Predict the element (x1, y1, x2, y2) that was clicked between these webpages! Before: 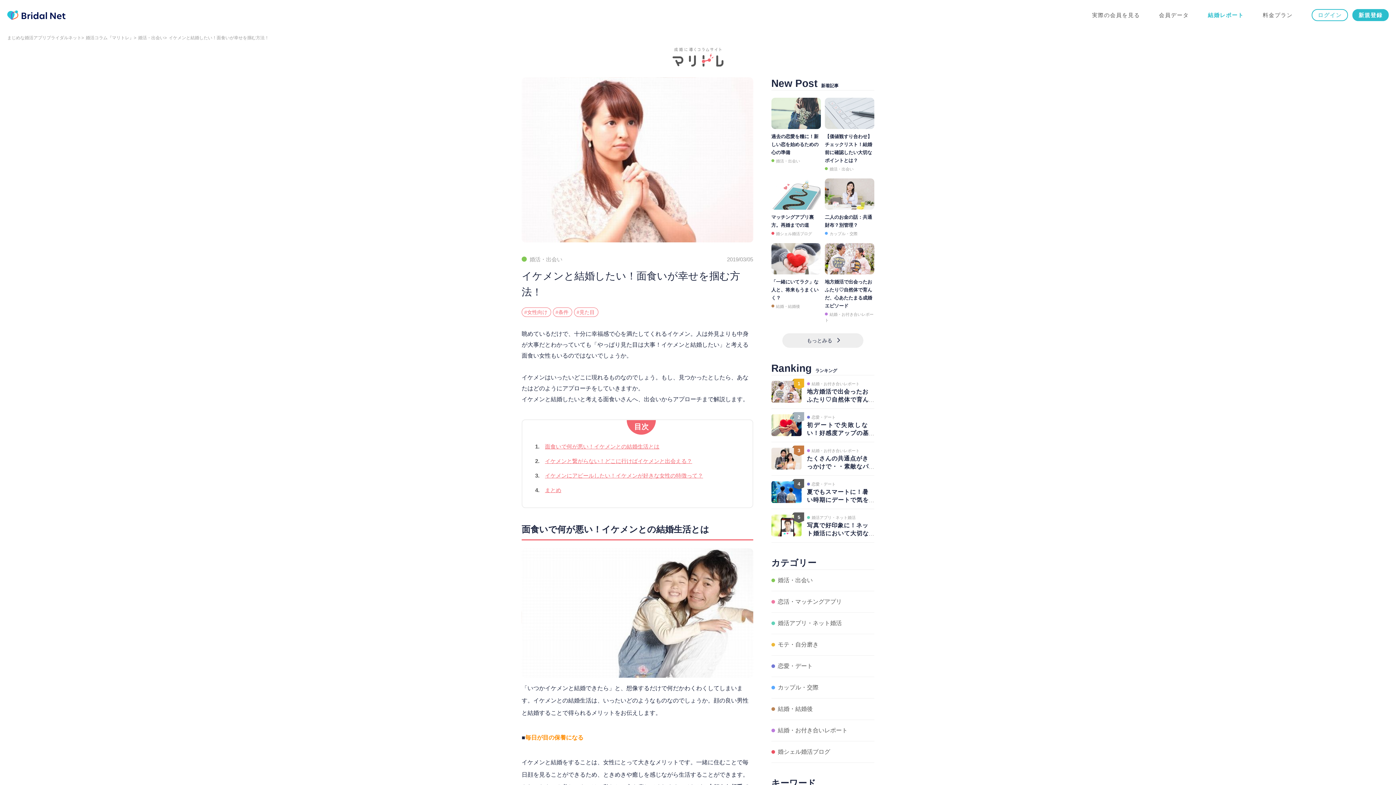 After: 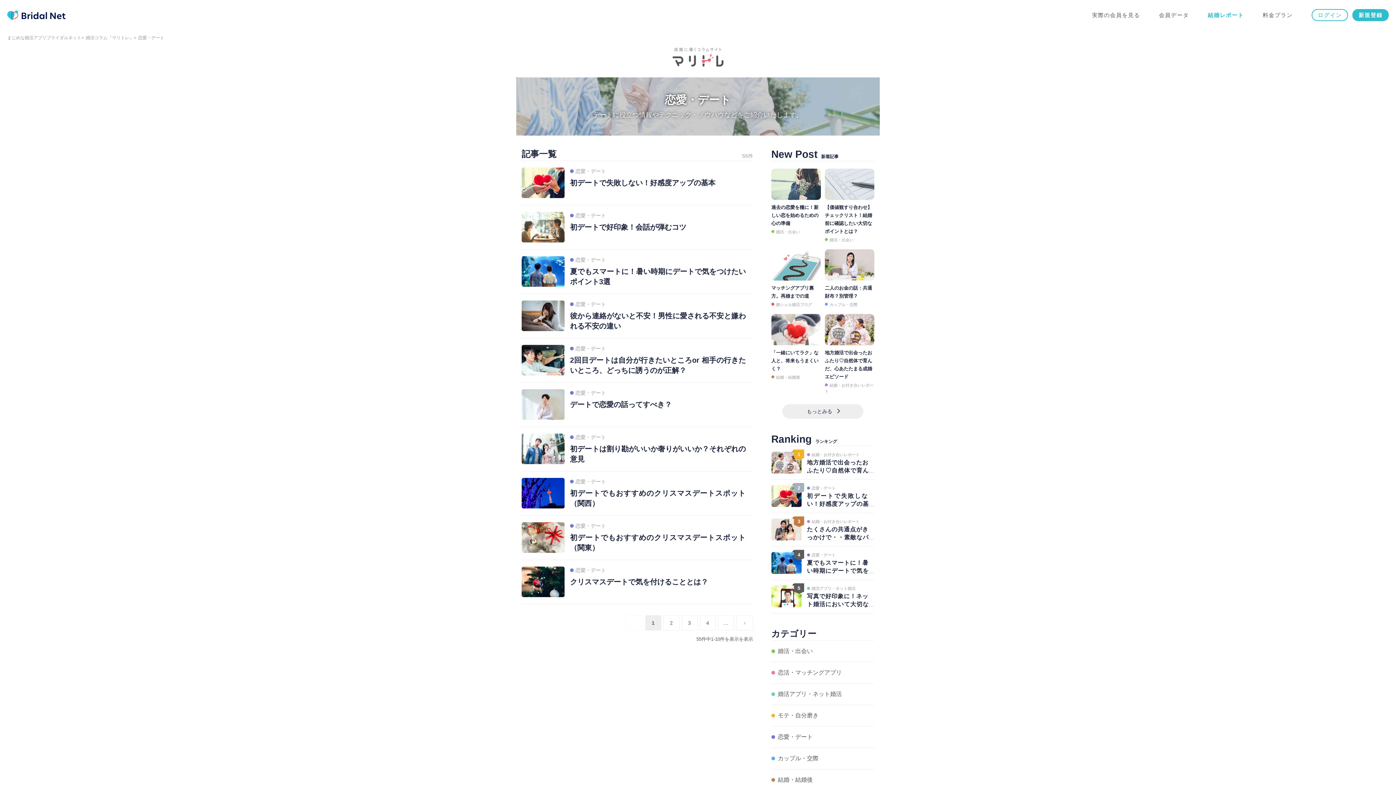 Action: label: 恋愛・デート bbox: (771, 655, 874, 676)